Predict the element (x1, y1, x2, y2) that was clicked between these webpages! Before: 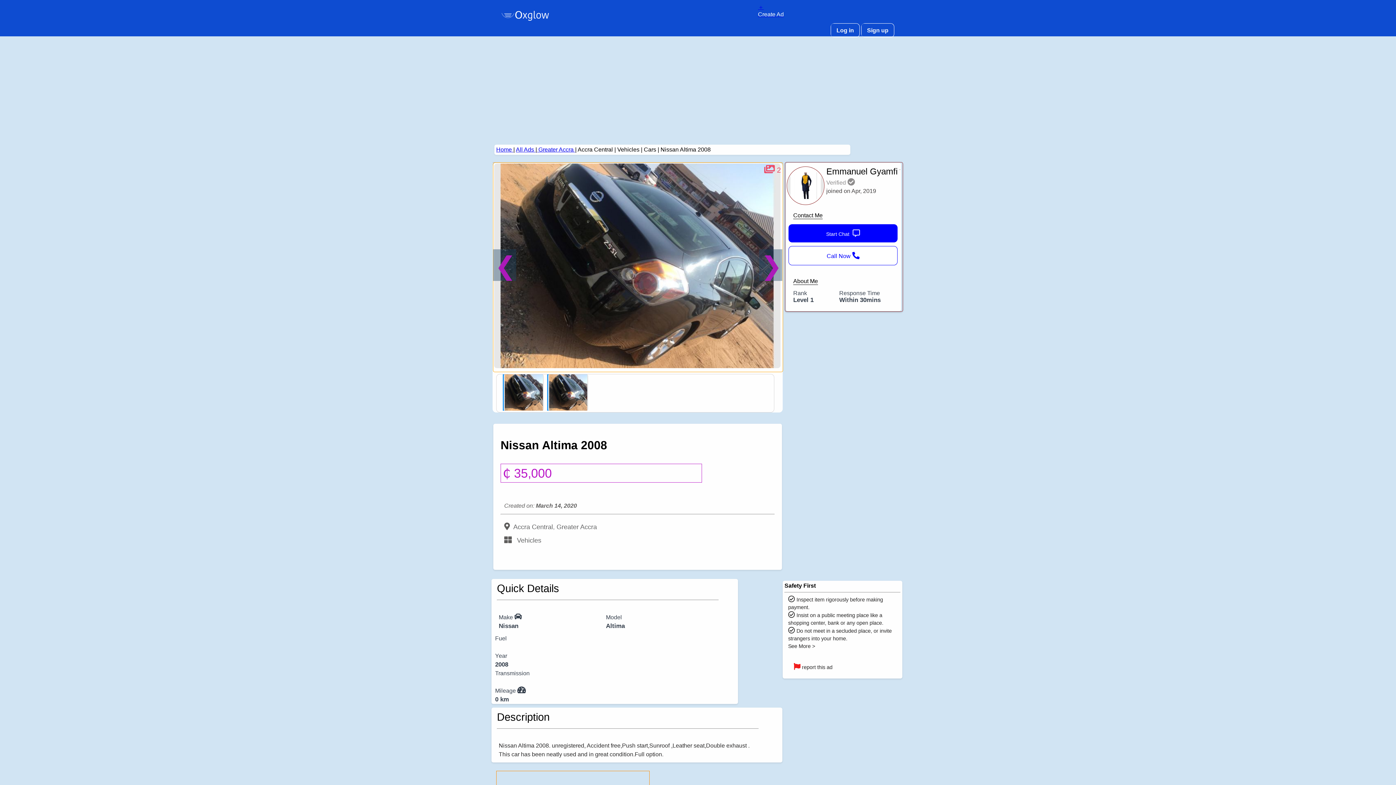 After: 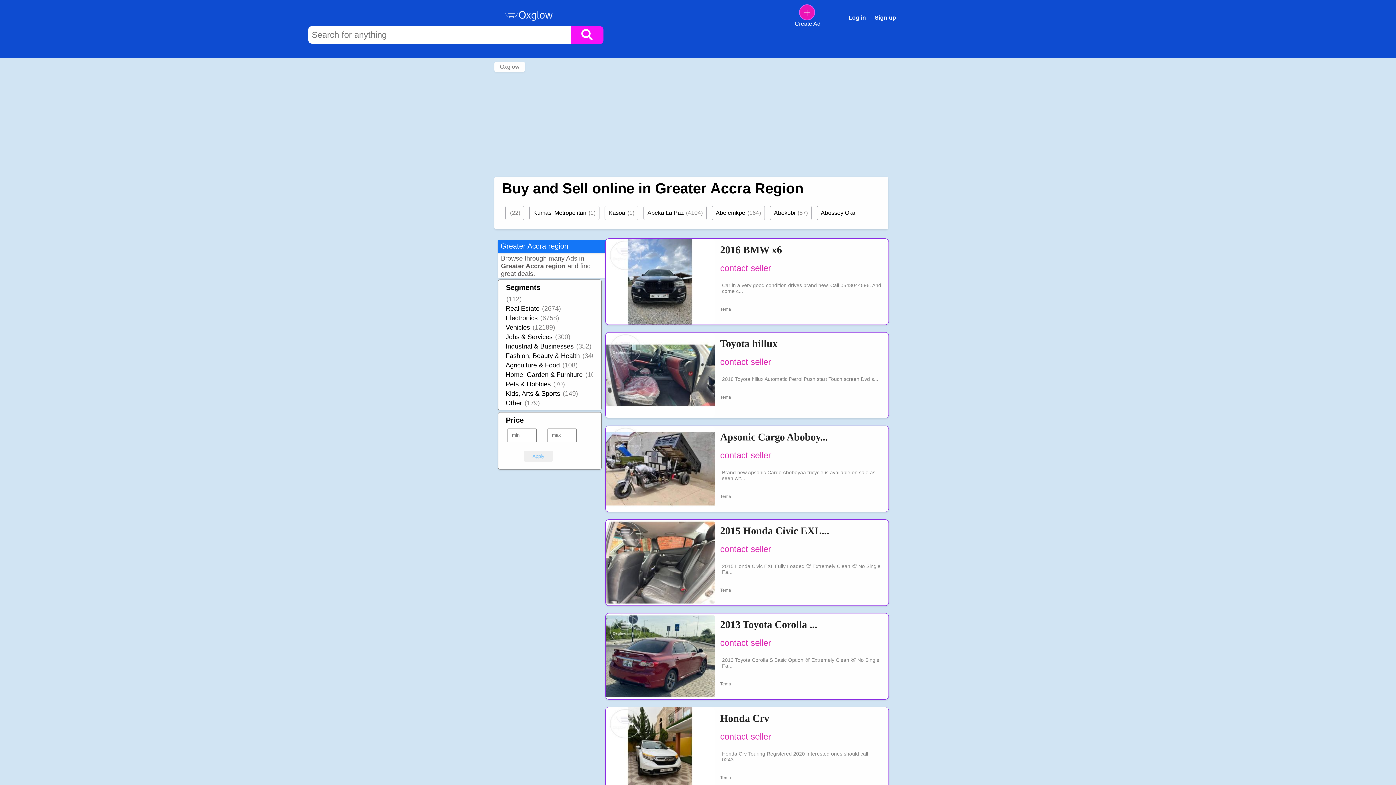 Action: label:  Greater Accra  bbox: (537, 146, 575, 152)